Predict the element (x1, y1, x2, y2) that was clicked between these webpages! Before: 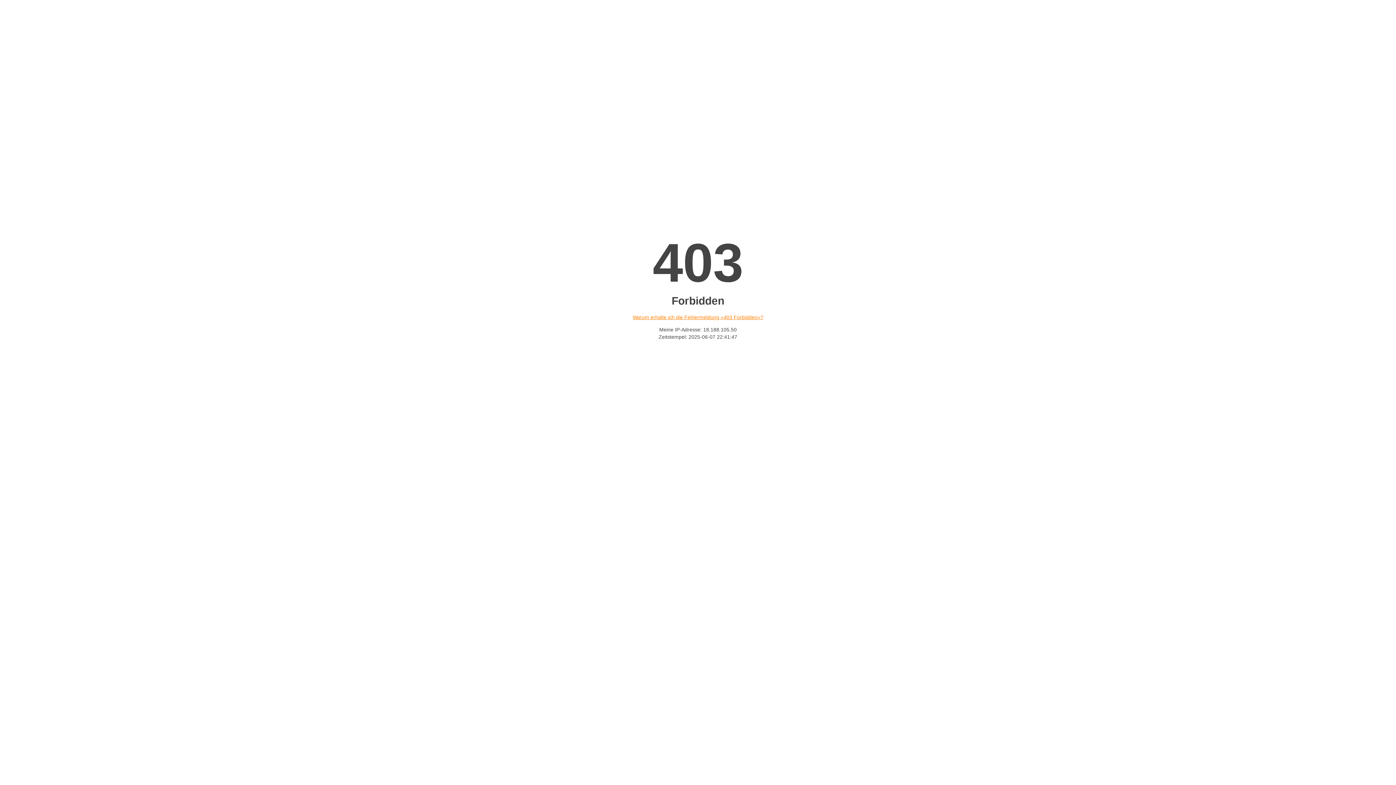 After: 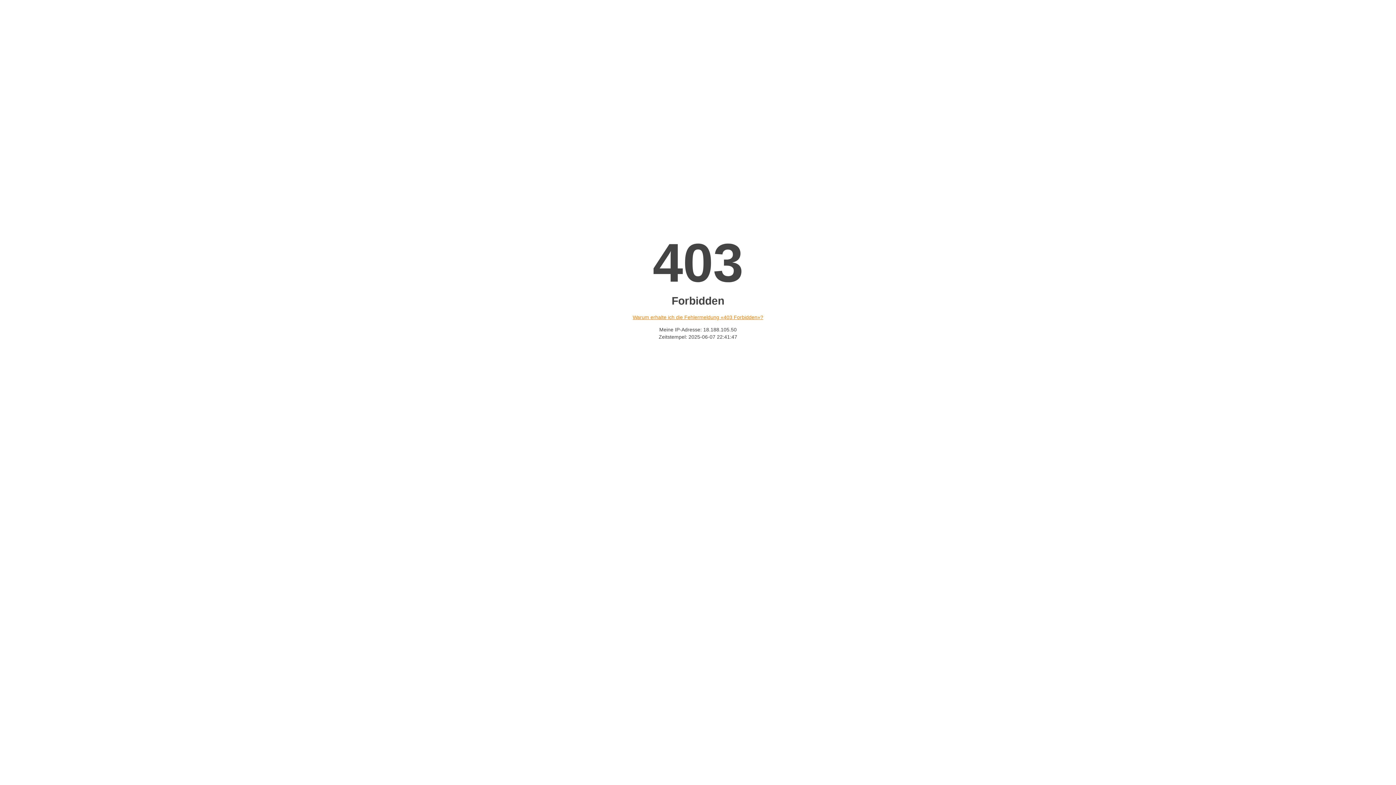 Action: label: Warum erhalte ich die Fehlermeldung «403 Forbidden»? bbox: (632, 314, 763, 320)